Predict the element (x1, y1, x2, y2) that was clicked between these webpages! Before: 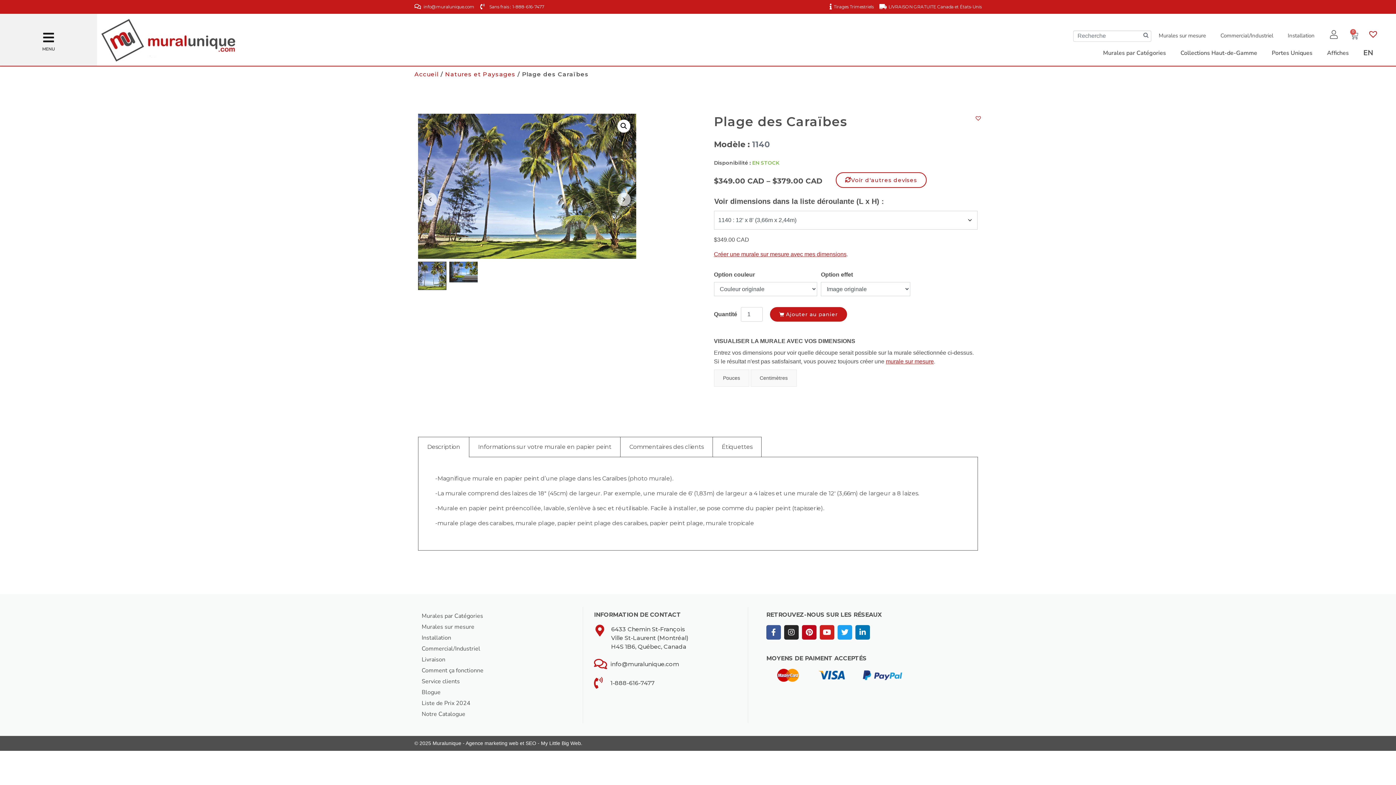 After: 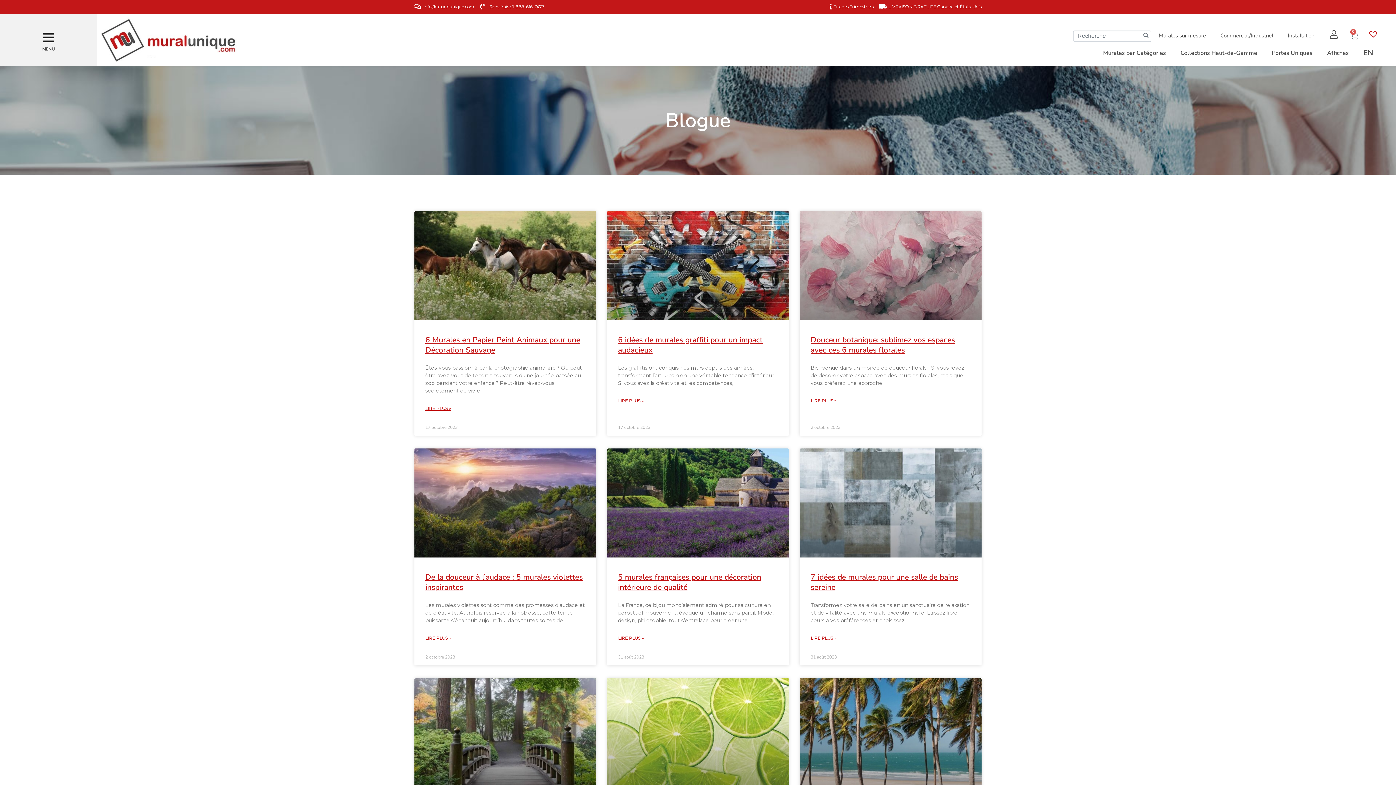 Action: label: Blogue bbox: (421, 687, 572, 698)